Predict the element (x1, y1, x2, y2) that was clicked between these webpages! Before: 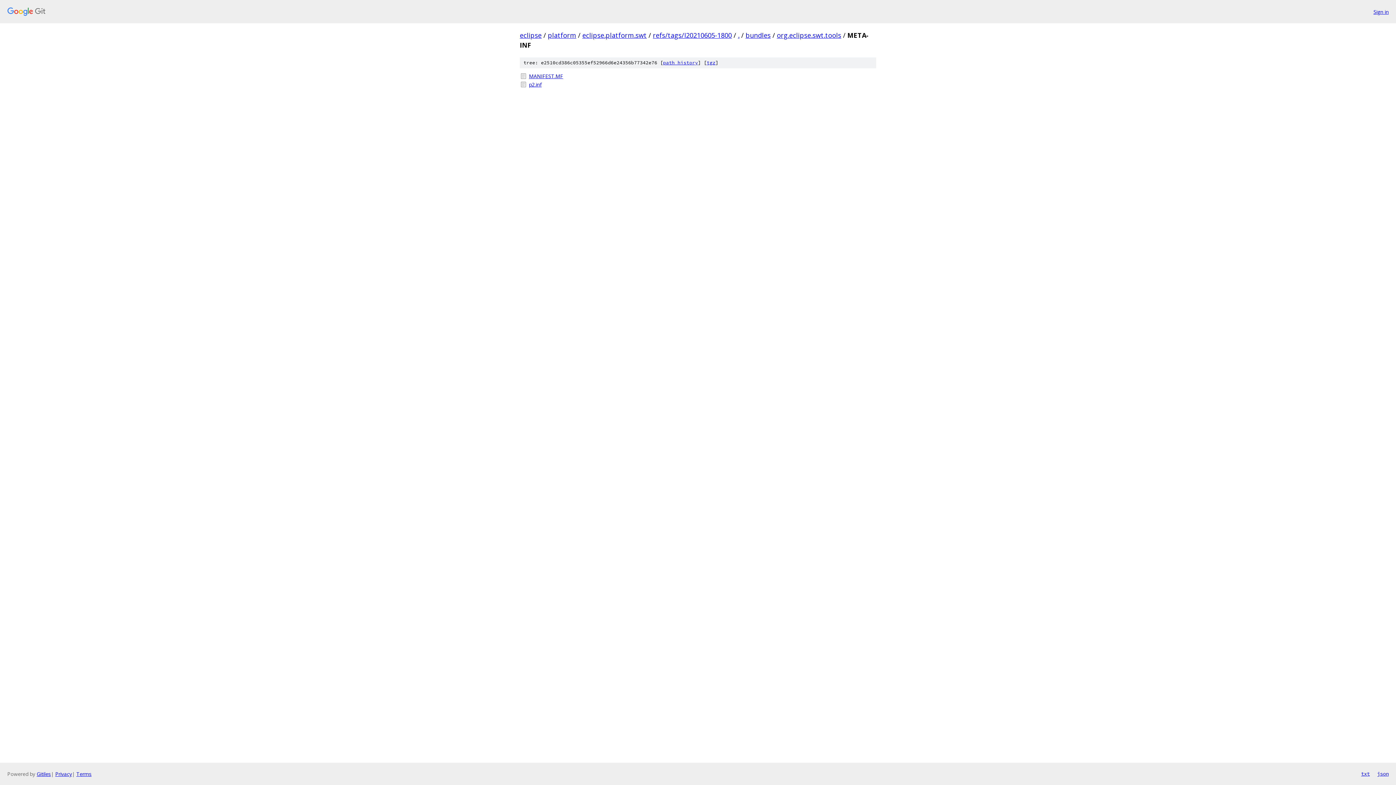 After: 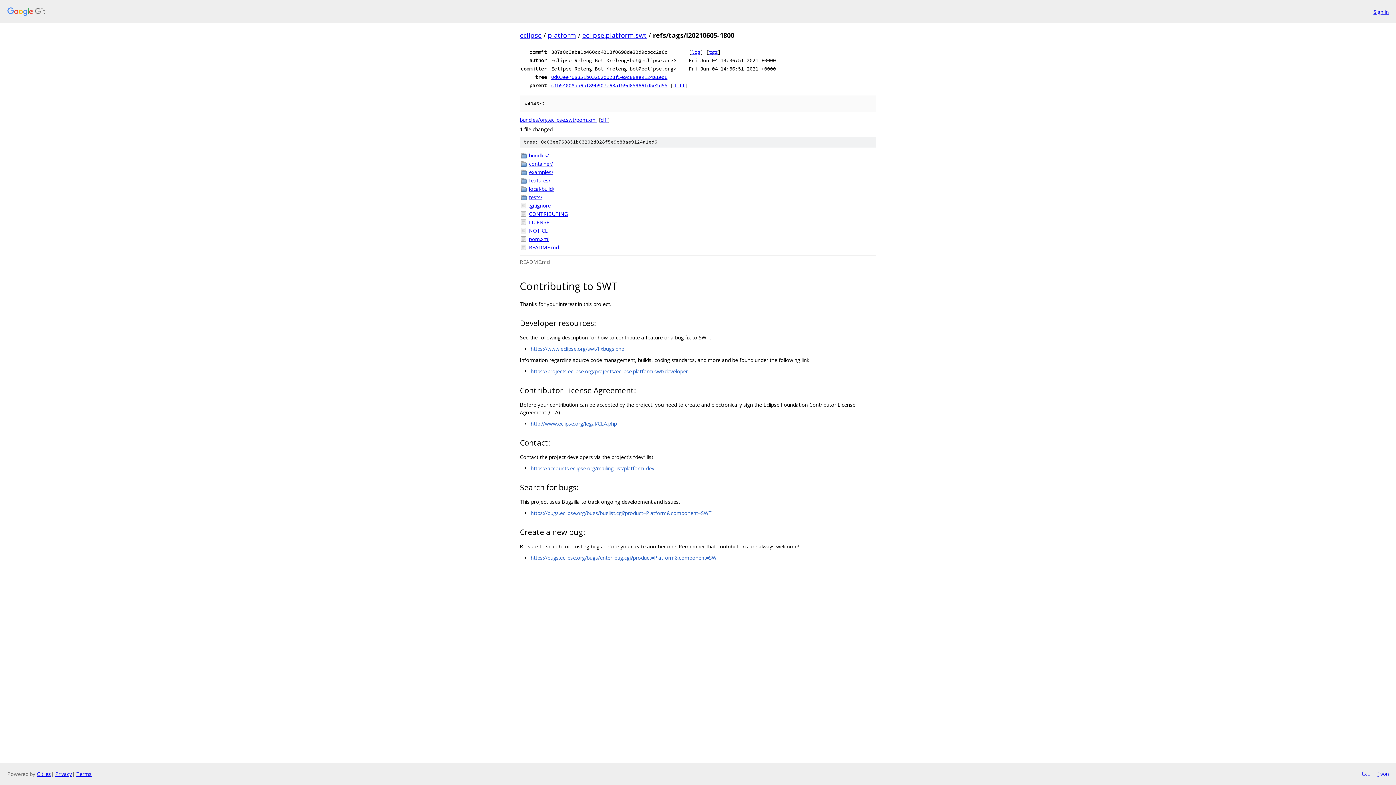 Action: label: refs/tags/I20210605-1800 bbox: (653, 30, 732, 39)